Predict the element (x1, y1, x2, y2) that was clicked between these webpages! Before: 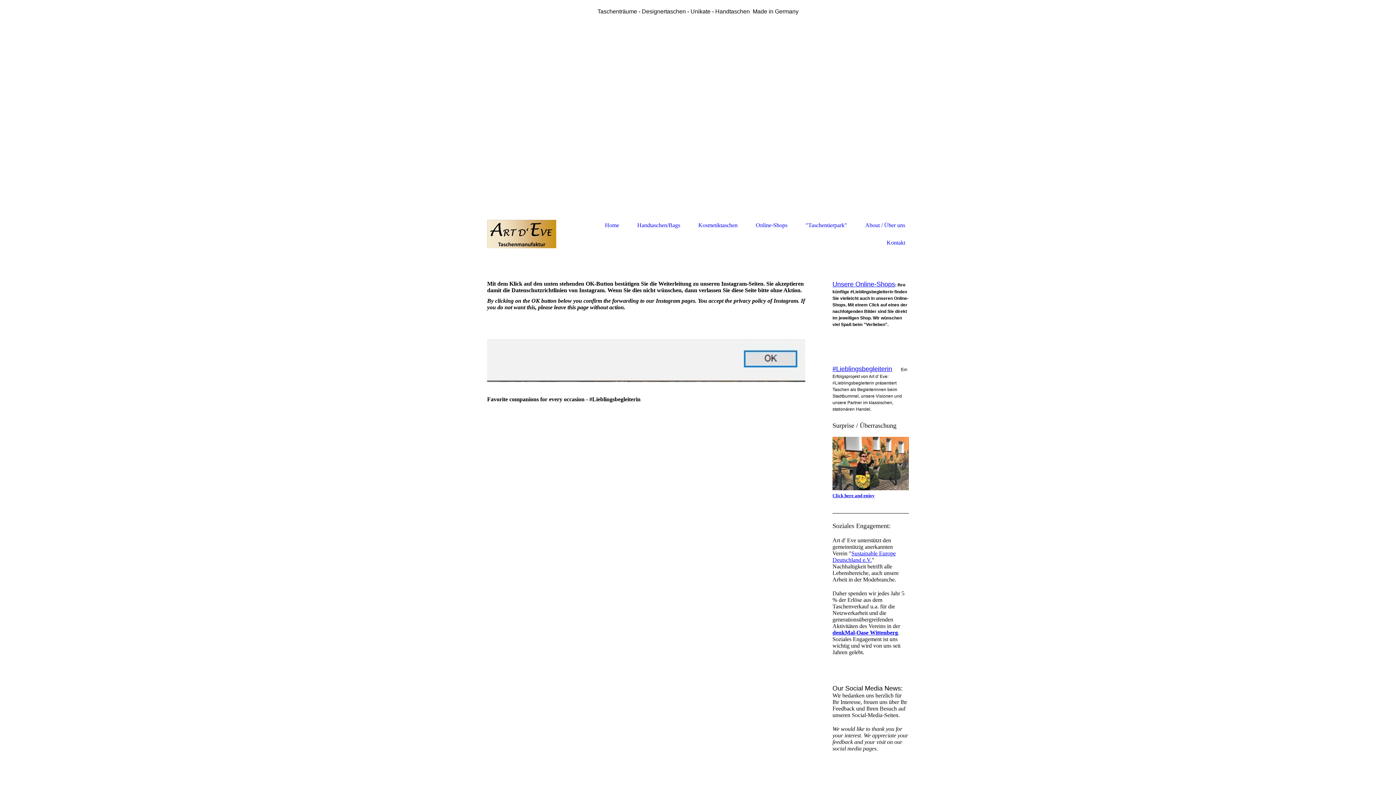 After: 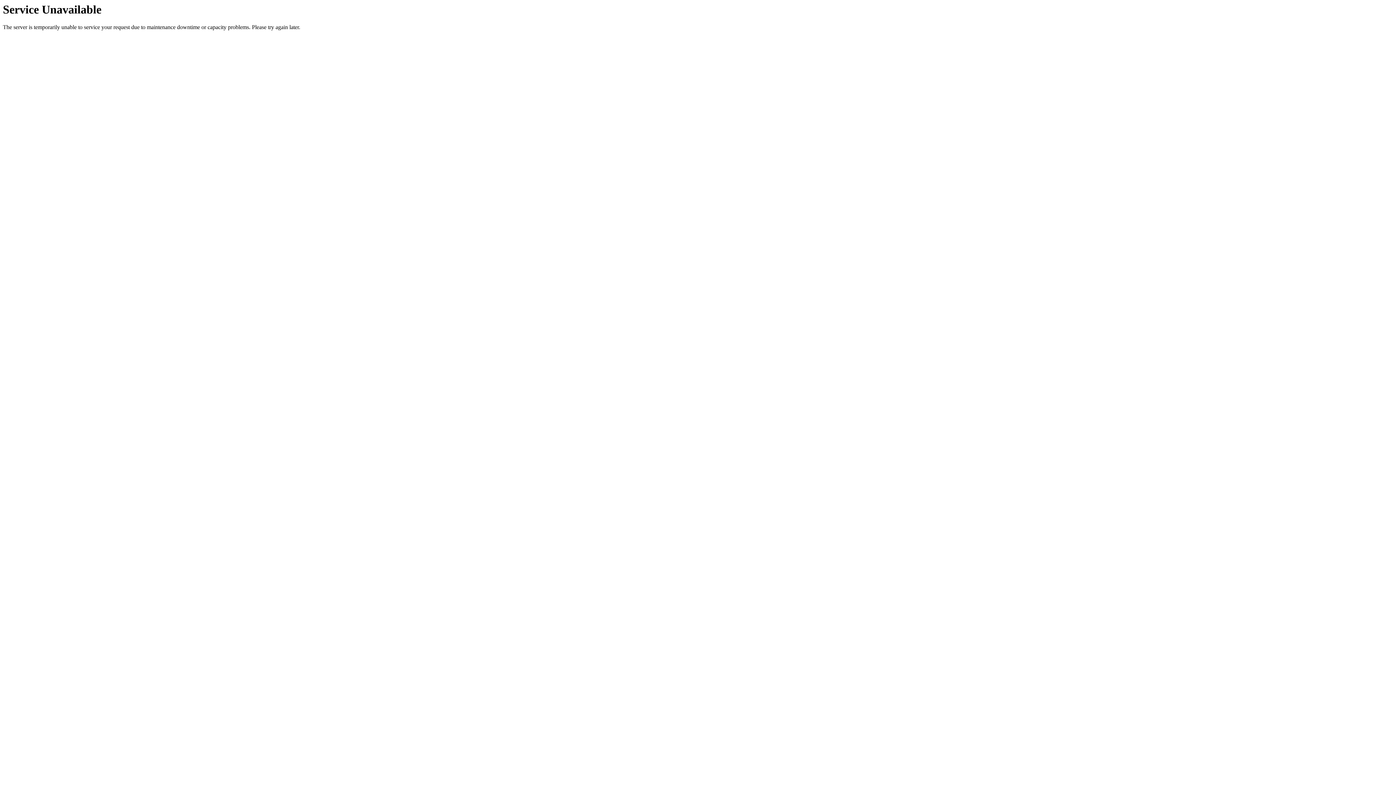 Action: bbox: (637, 222, 680, 228) label: Handtaschen/Bags